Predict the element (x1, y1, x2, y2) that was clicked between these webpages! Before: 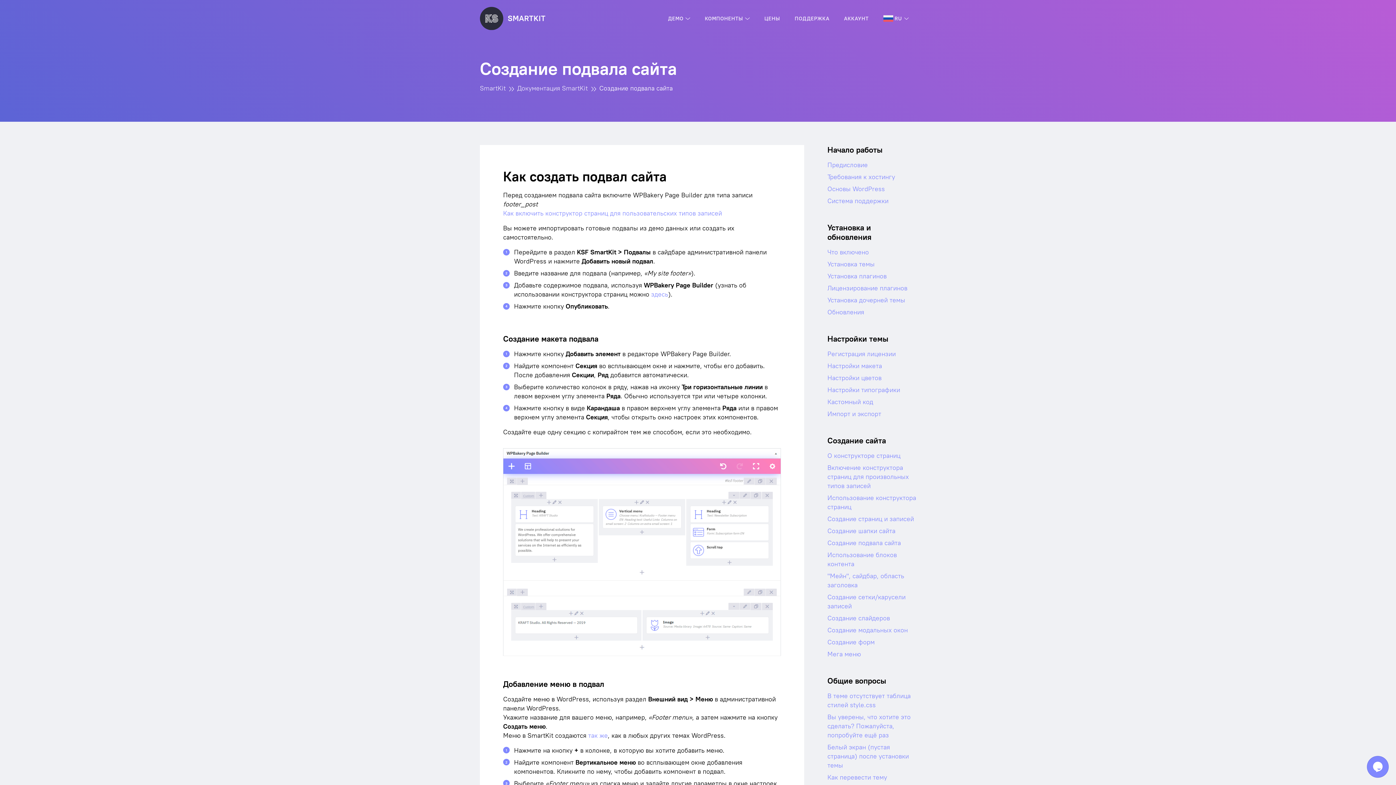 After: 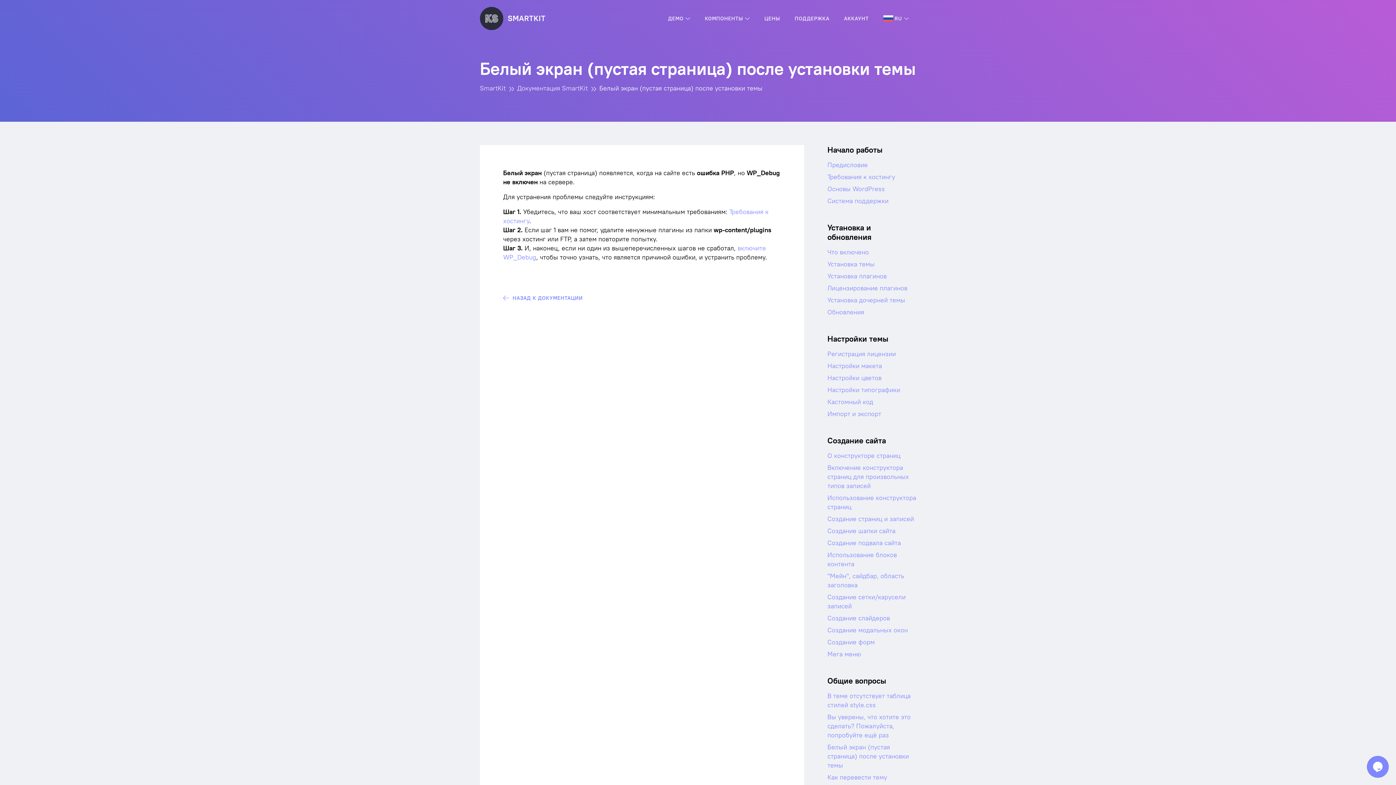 Action: bbox: (827, 743, 909, 770) label: Белый экран (пустая страница) после установки темы